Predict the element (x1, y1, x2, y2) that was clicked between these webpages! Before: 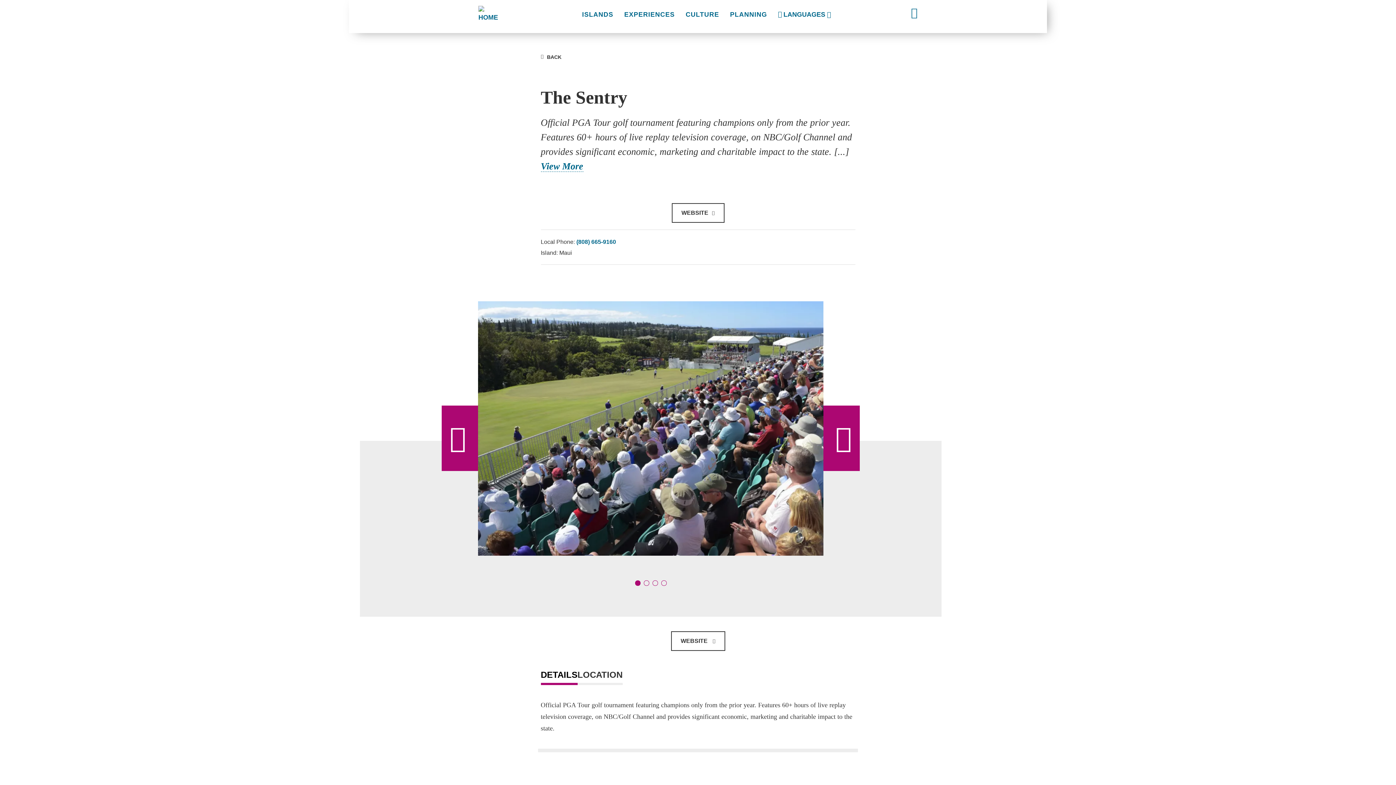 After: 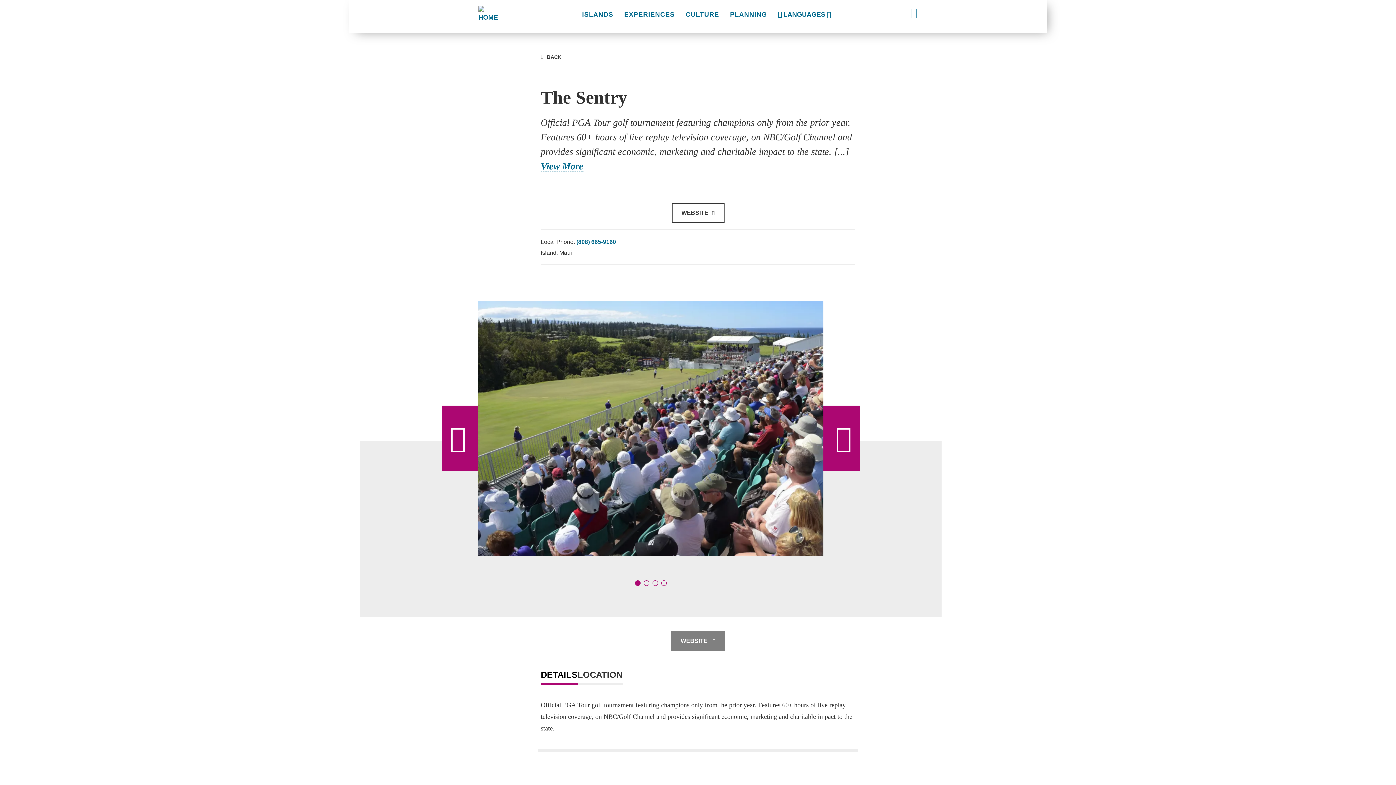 Action: label: Visit the Website of   The Sentry
 bbox: (671, 631, 725, 651)